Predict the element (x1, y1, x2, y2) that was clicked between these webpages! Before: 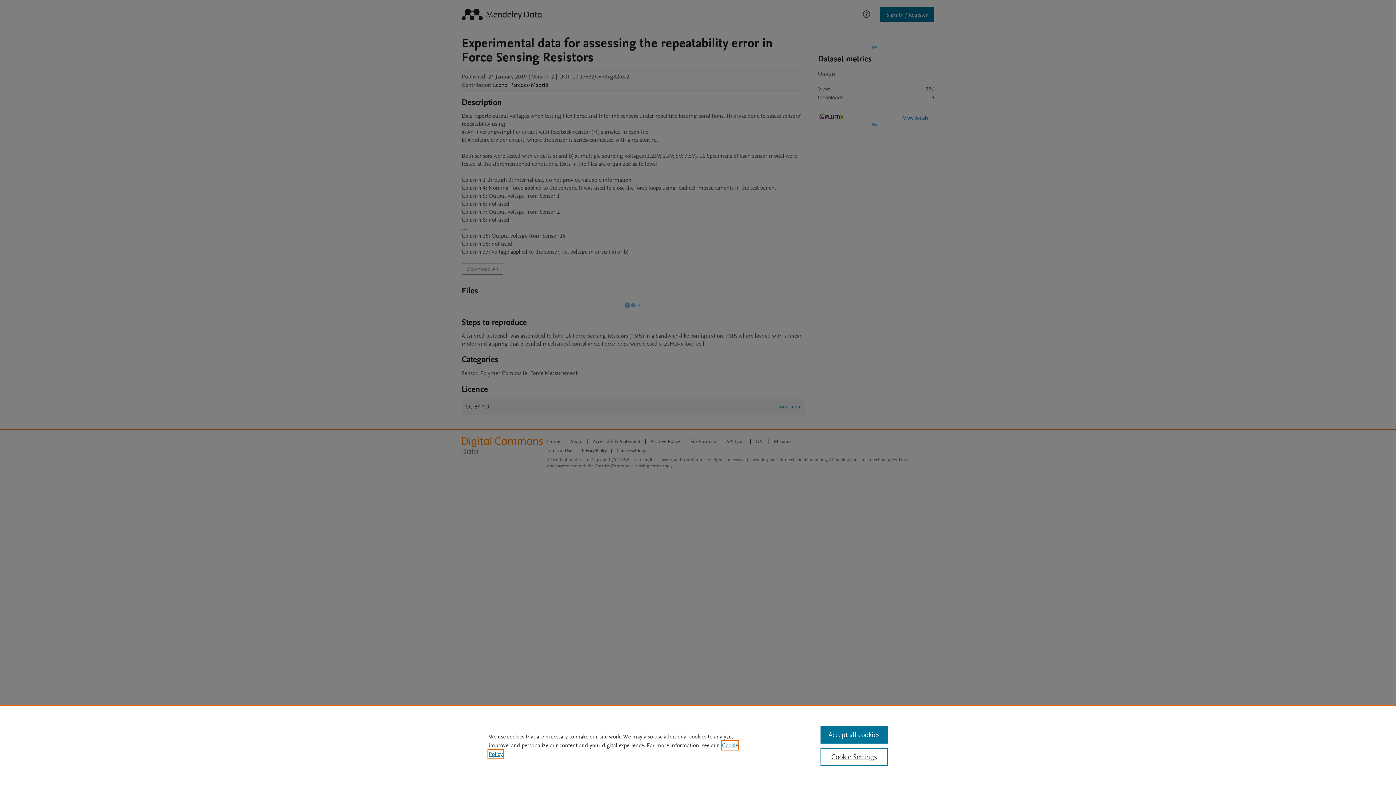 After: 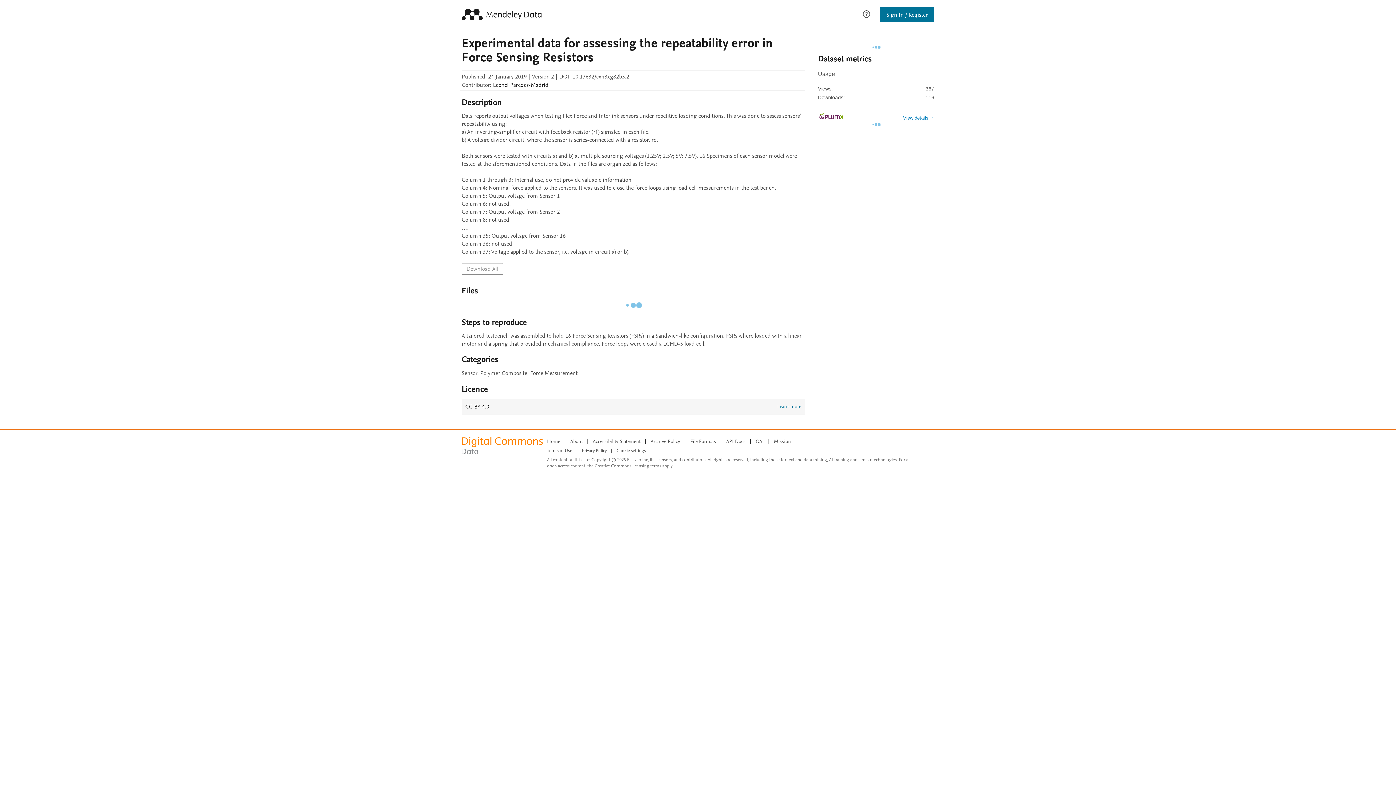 Action: label: Accept all cookies bbox: (820, 726, 887, 744)